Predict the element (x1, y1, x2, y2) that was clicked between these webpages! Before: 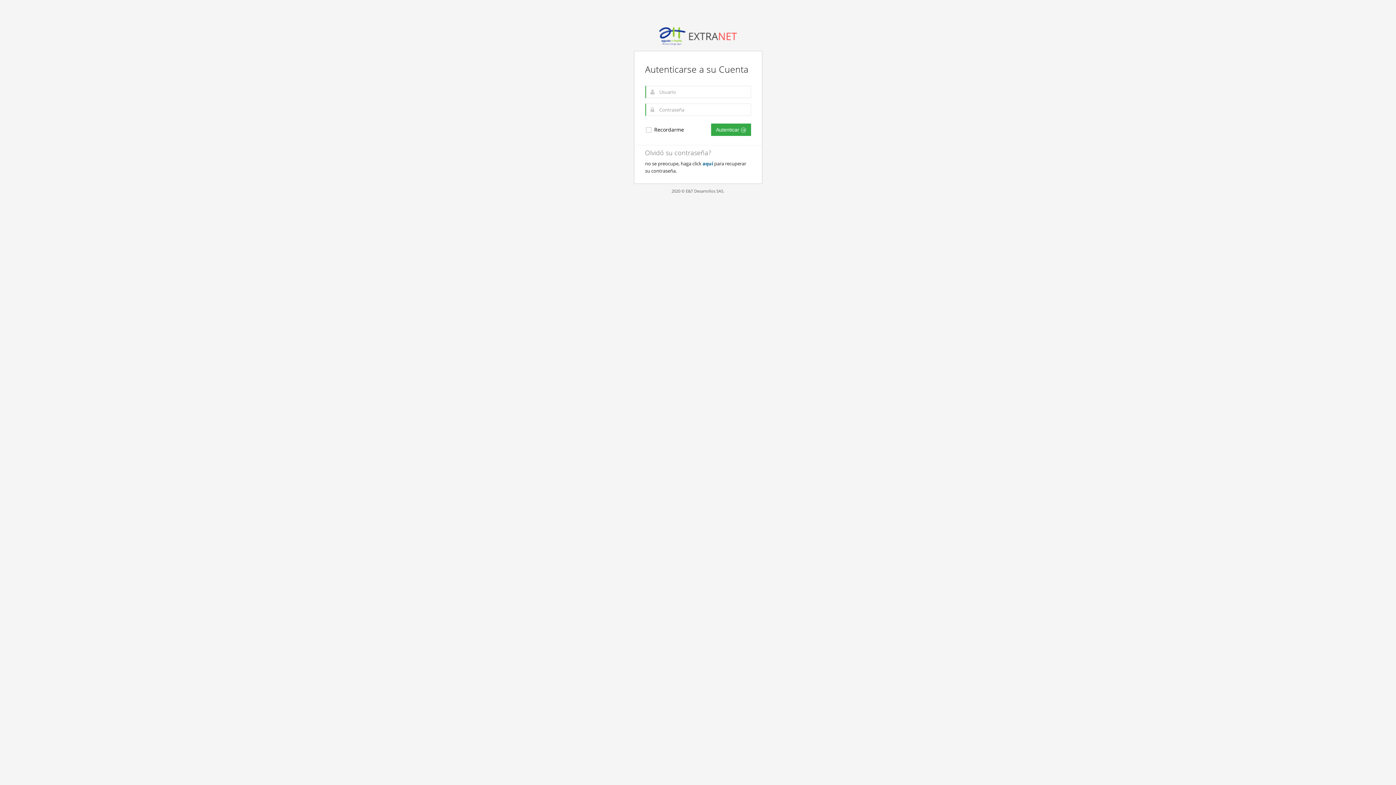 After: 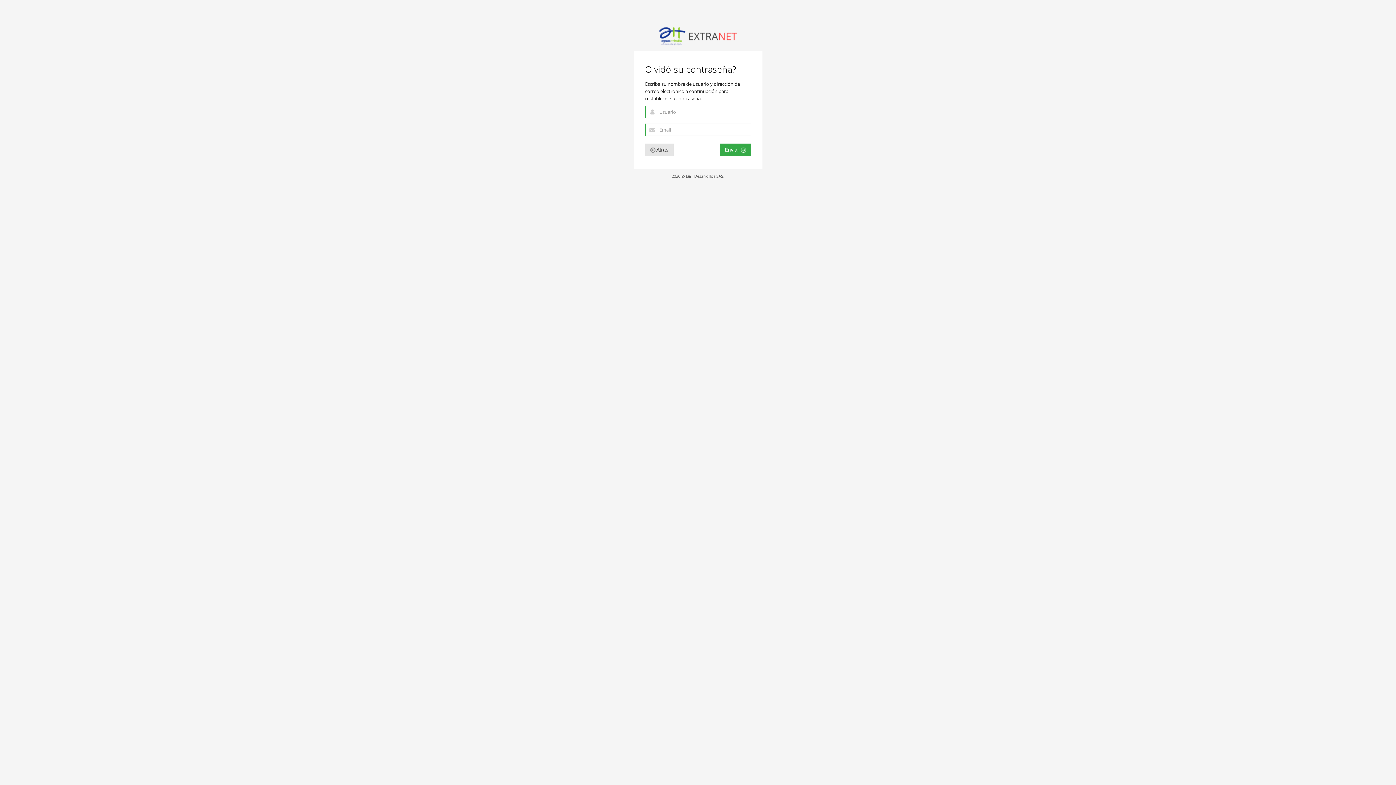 Action: label: aquí bbox: (702, 160, 713, 166)